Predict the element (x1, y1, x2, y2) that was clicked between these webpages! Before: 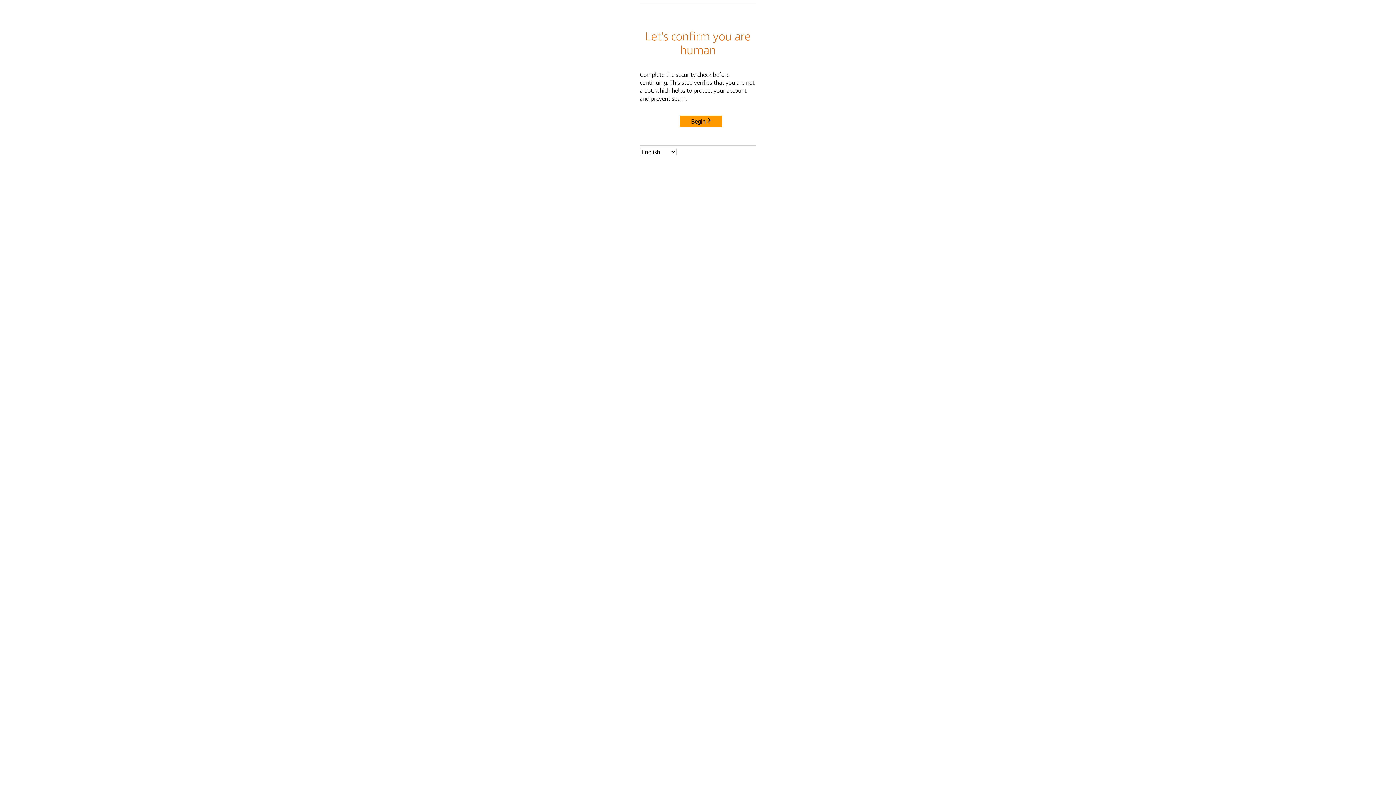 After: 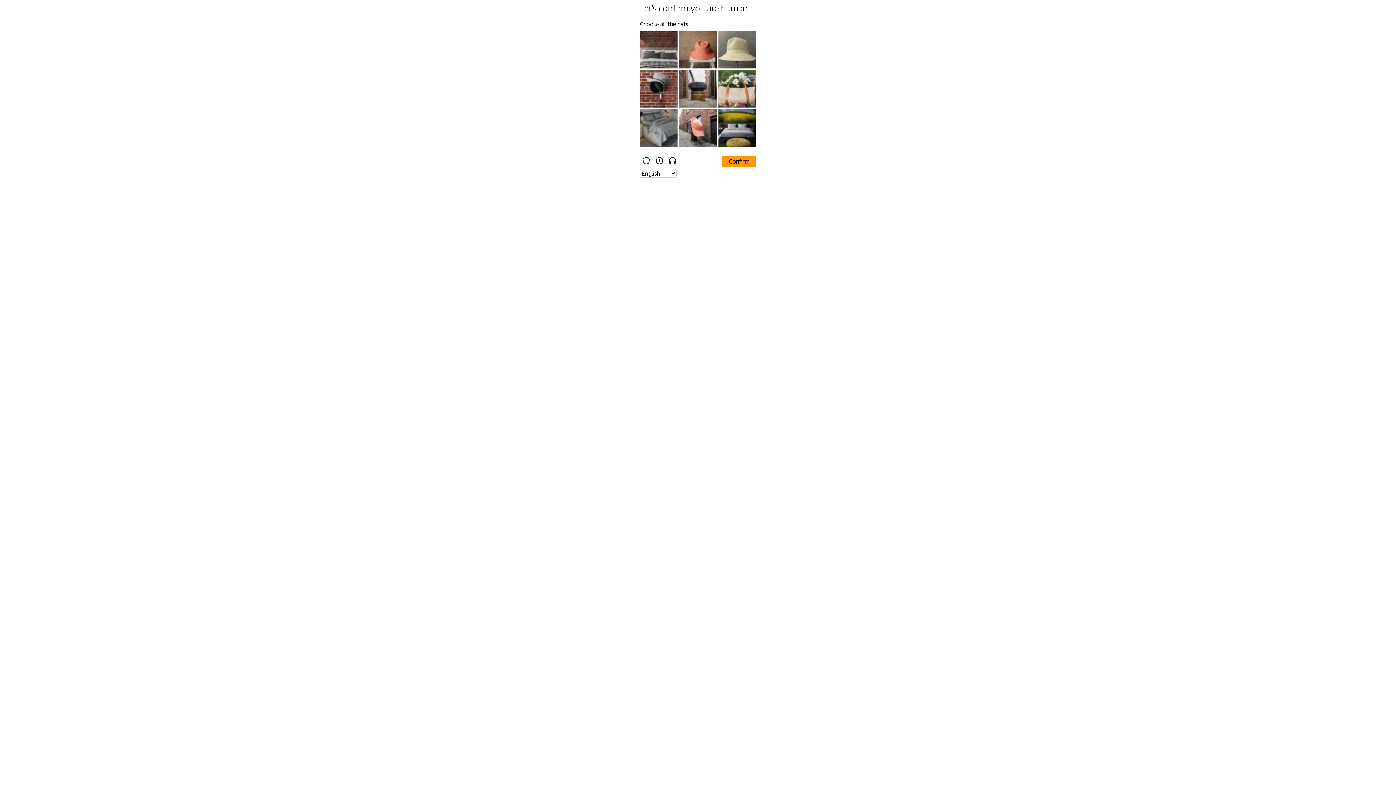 Action: label: Begin bbox: (680, 115, 722, 127)